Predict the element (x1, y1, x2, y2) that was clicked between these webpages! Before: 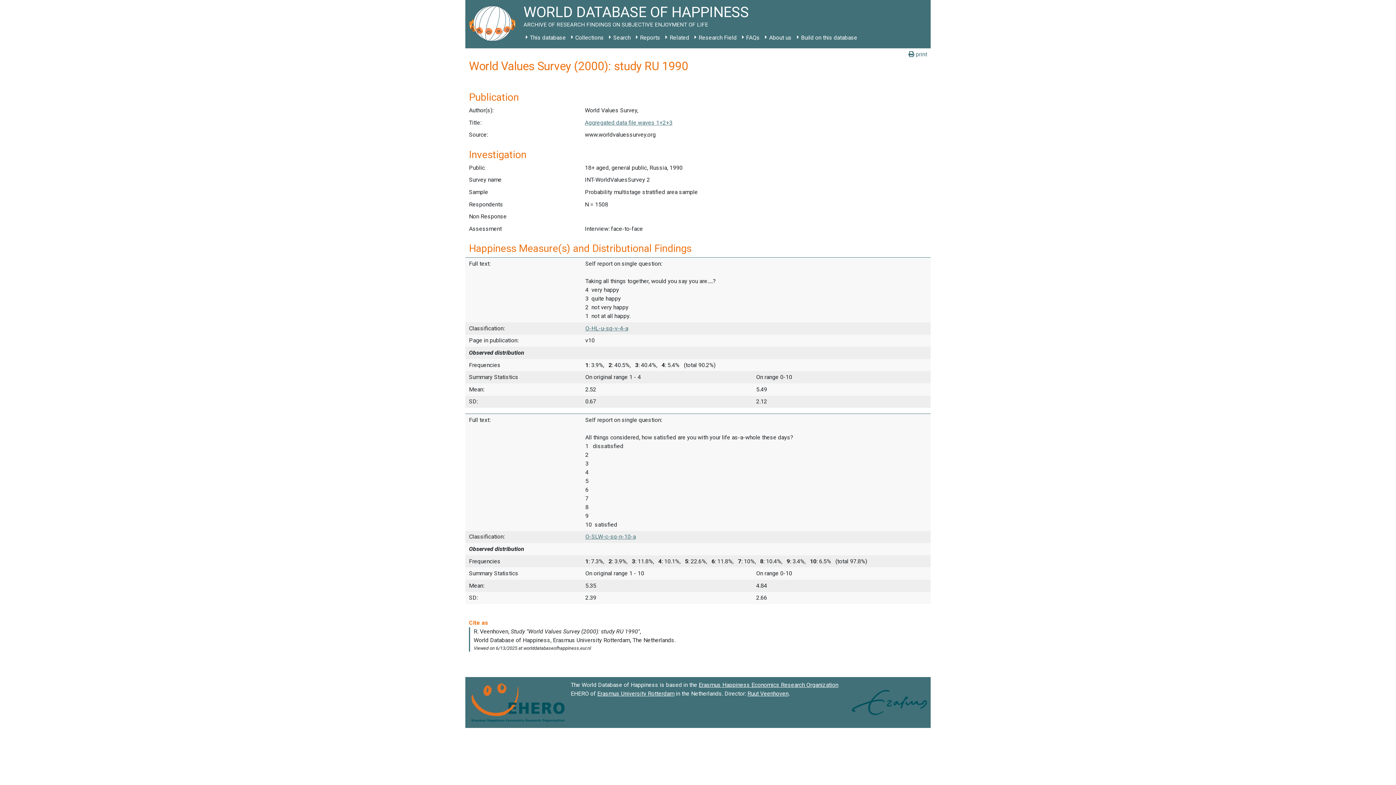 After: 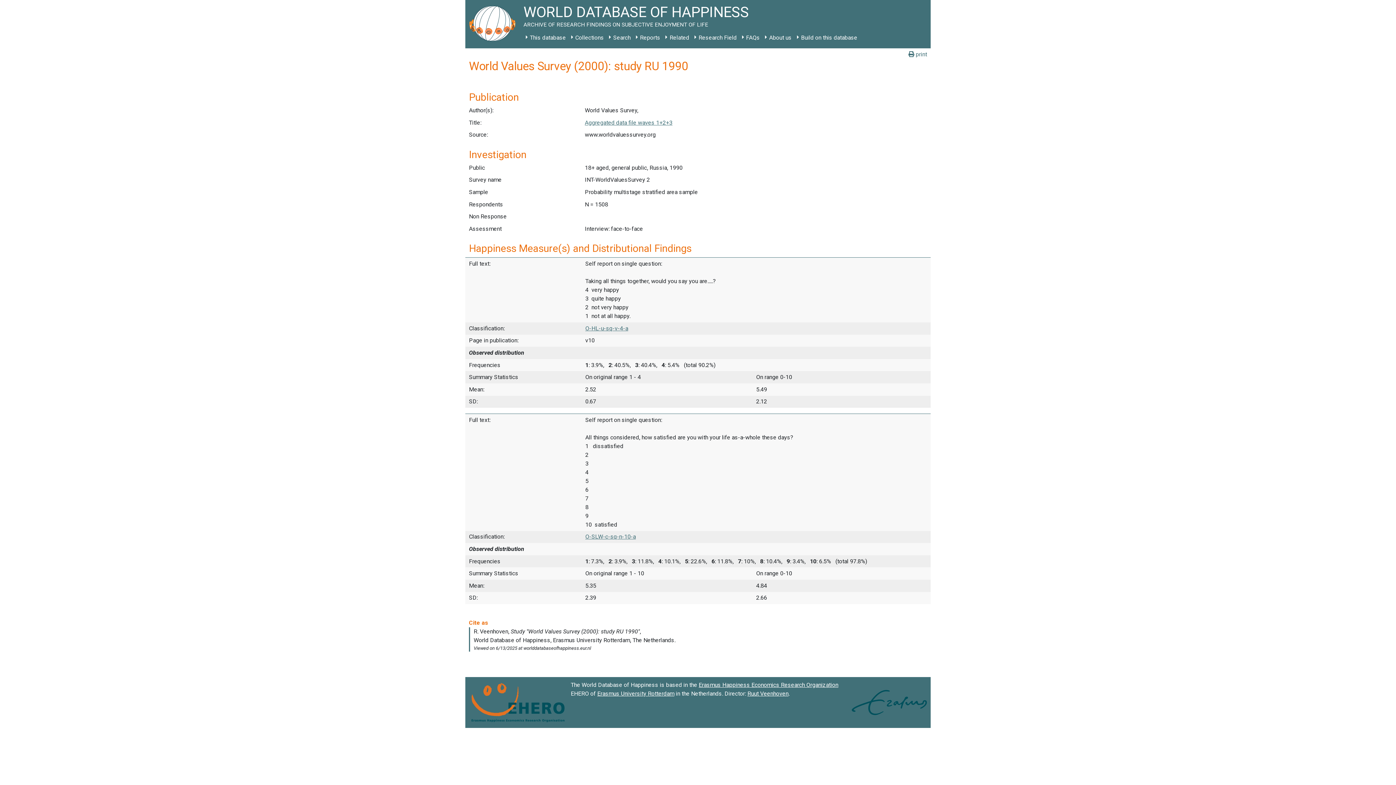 Action: bbox: (747, 690, 788, 697) label: Ruut Veenhoven